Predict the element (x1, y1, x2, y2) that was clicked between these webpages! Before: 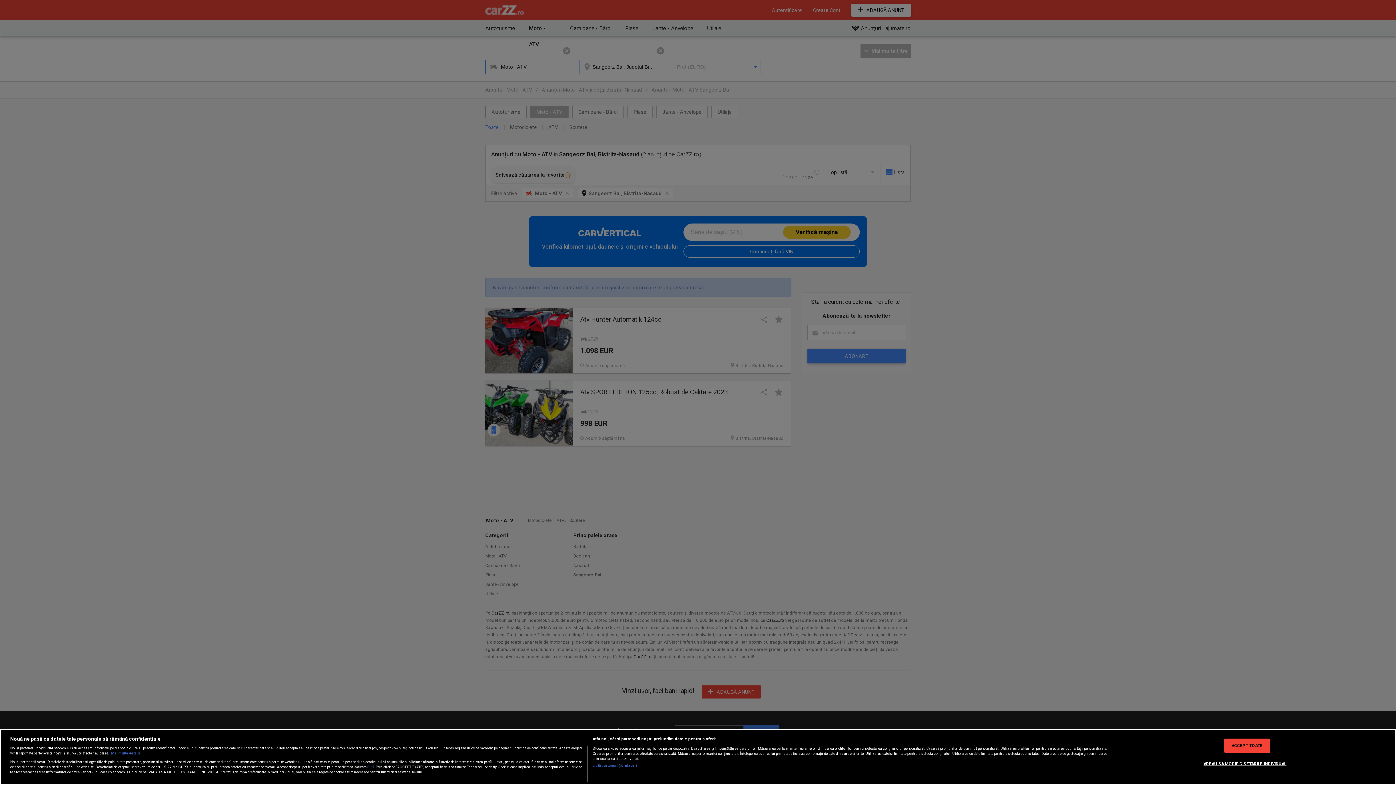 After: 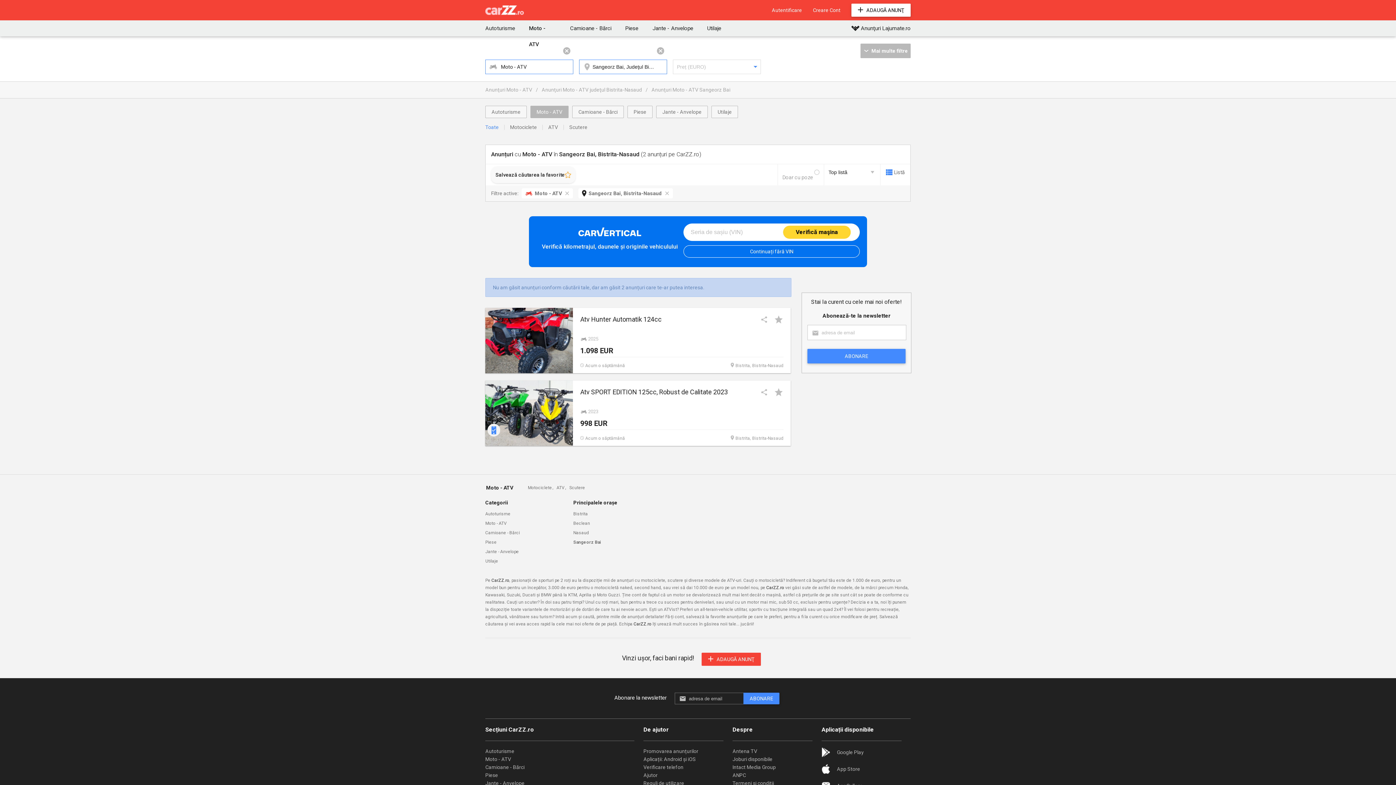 Action: label: ACCEPT TOATE bbox: (1224, 739, 1270, 753)